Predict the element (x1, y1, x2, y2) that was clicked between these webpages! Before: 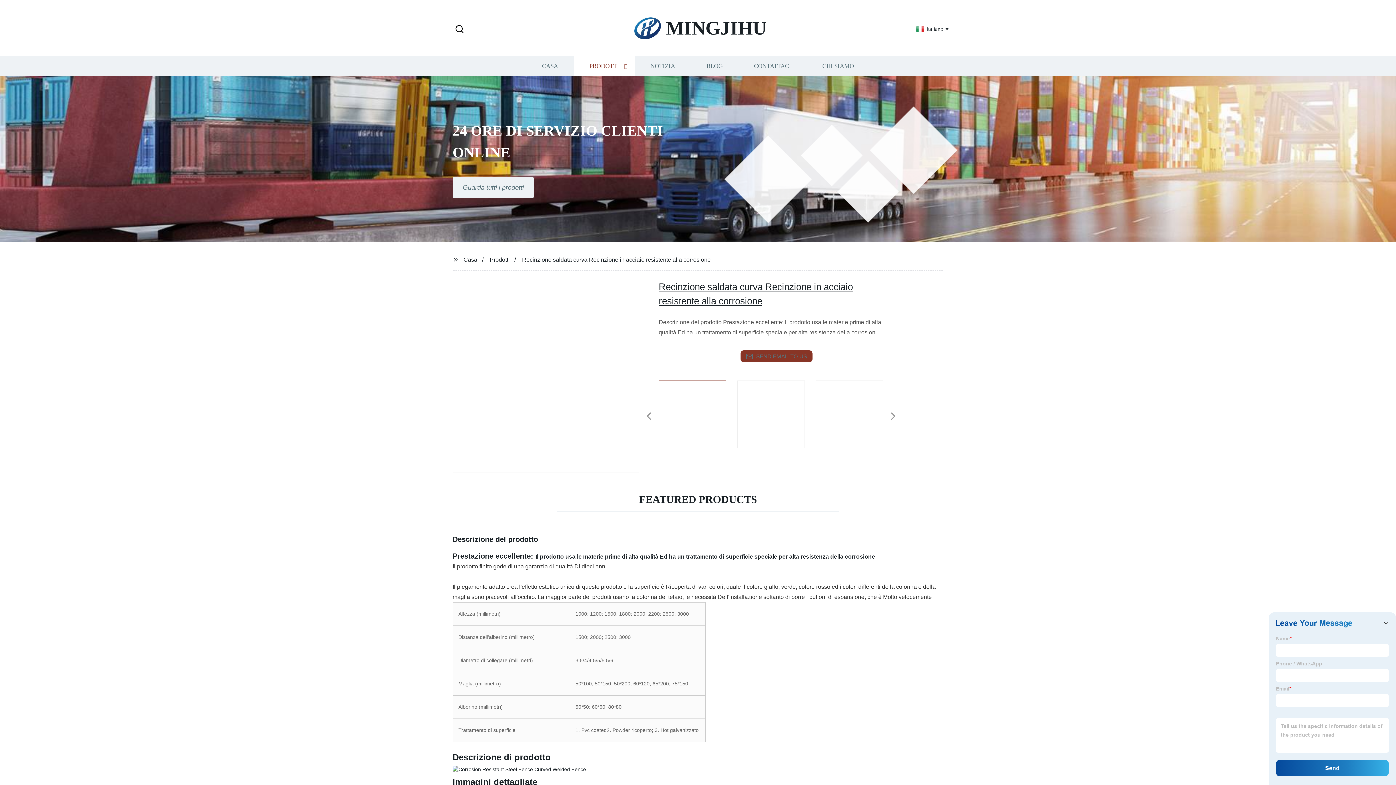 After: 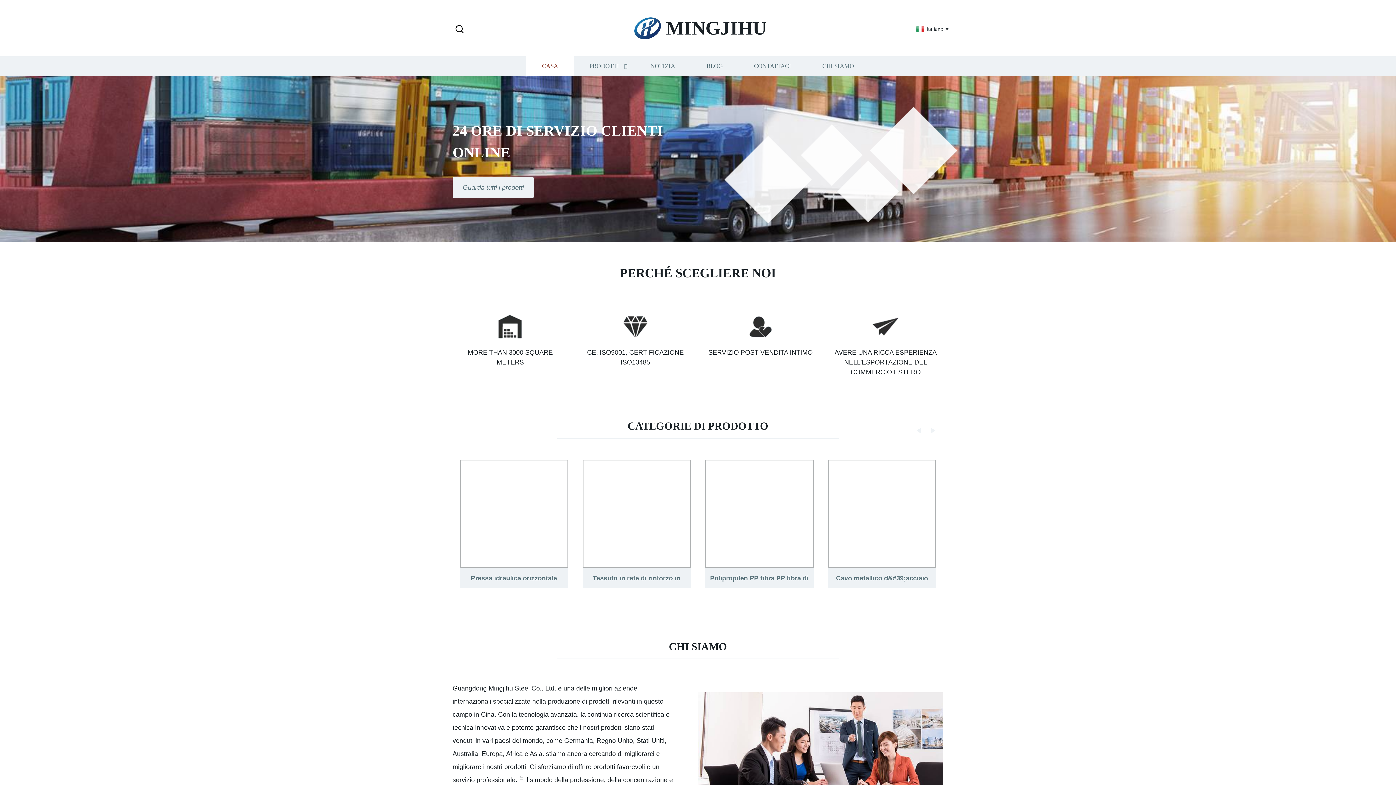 Action: label: Italiano bbox: (914, 25, 943, 31)